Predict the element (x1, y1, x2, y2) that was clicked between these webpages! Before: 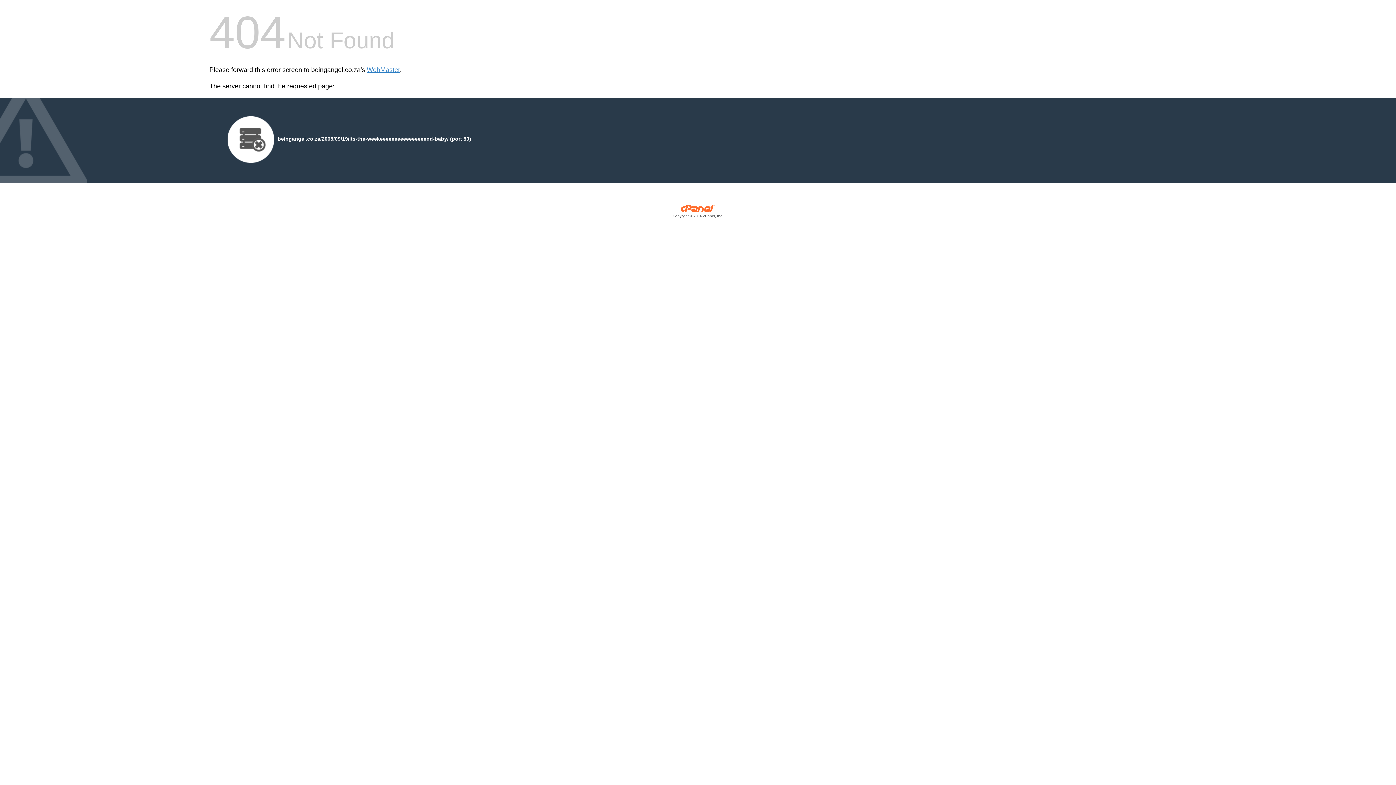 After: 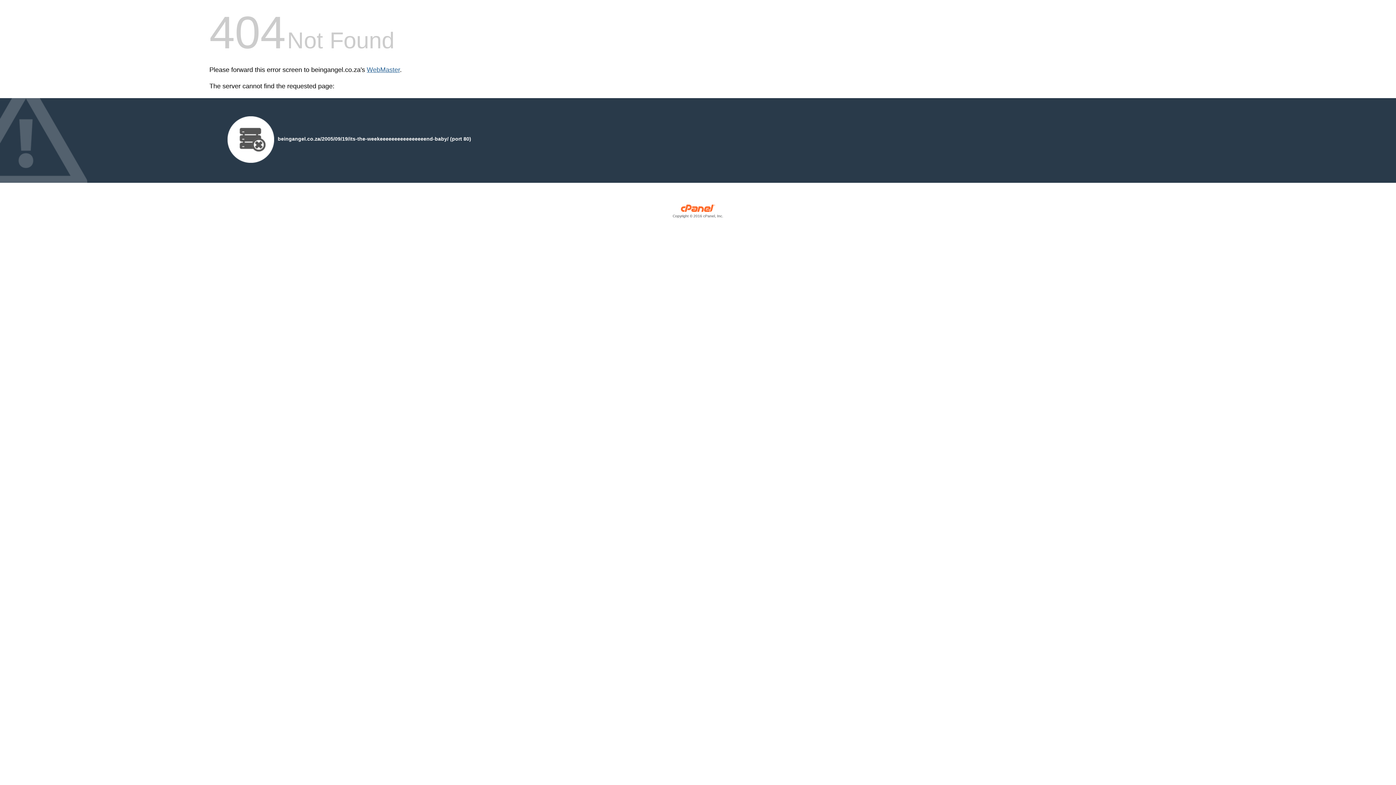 Action: bbox: (366, 66, 400, 73) label: WebMaster